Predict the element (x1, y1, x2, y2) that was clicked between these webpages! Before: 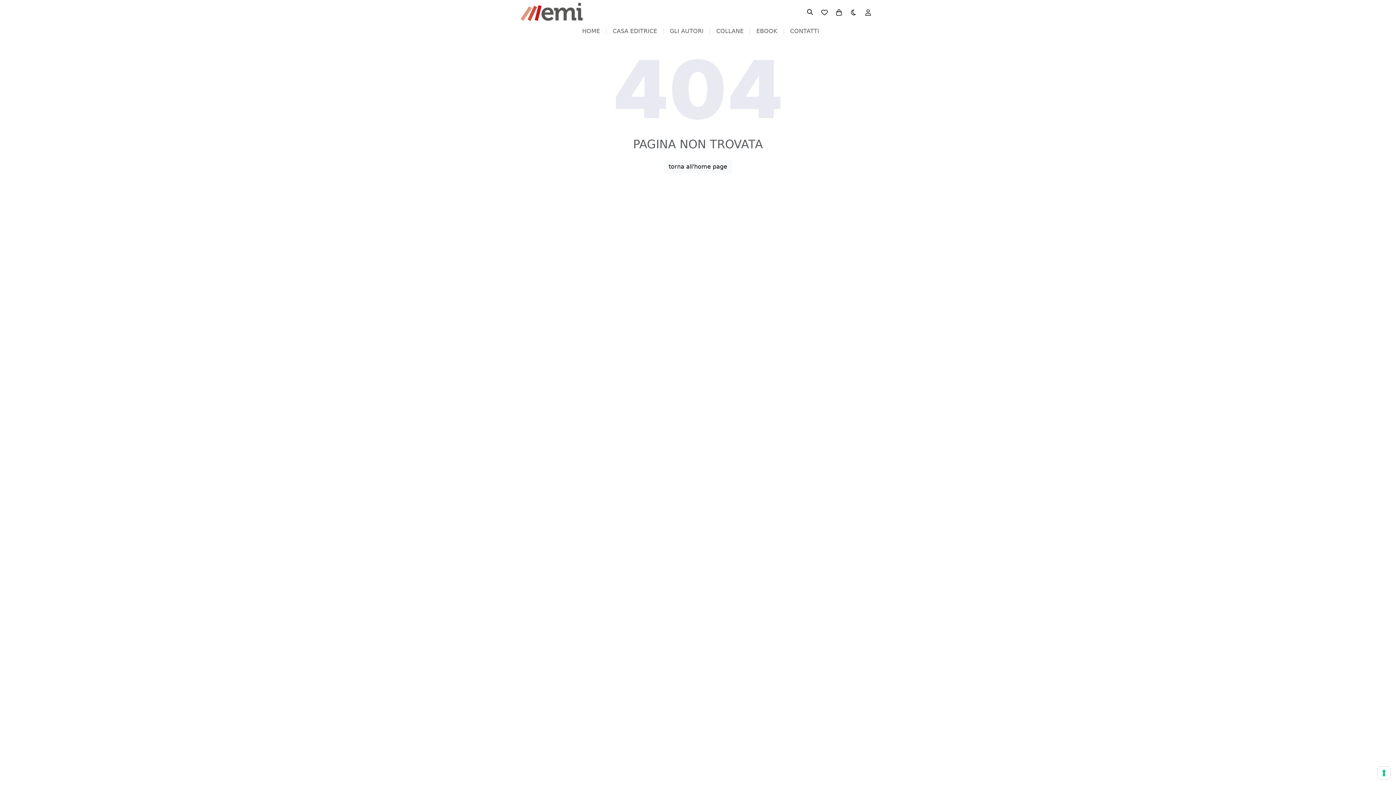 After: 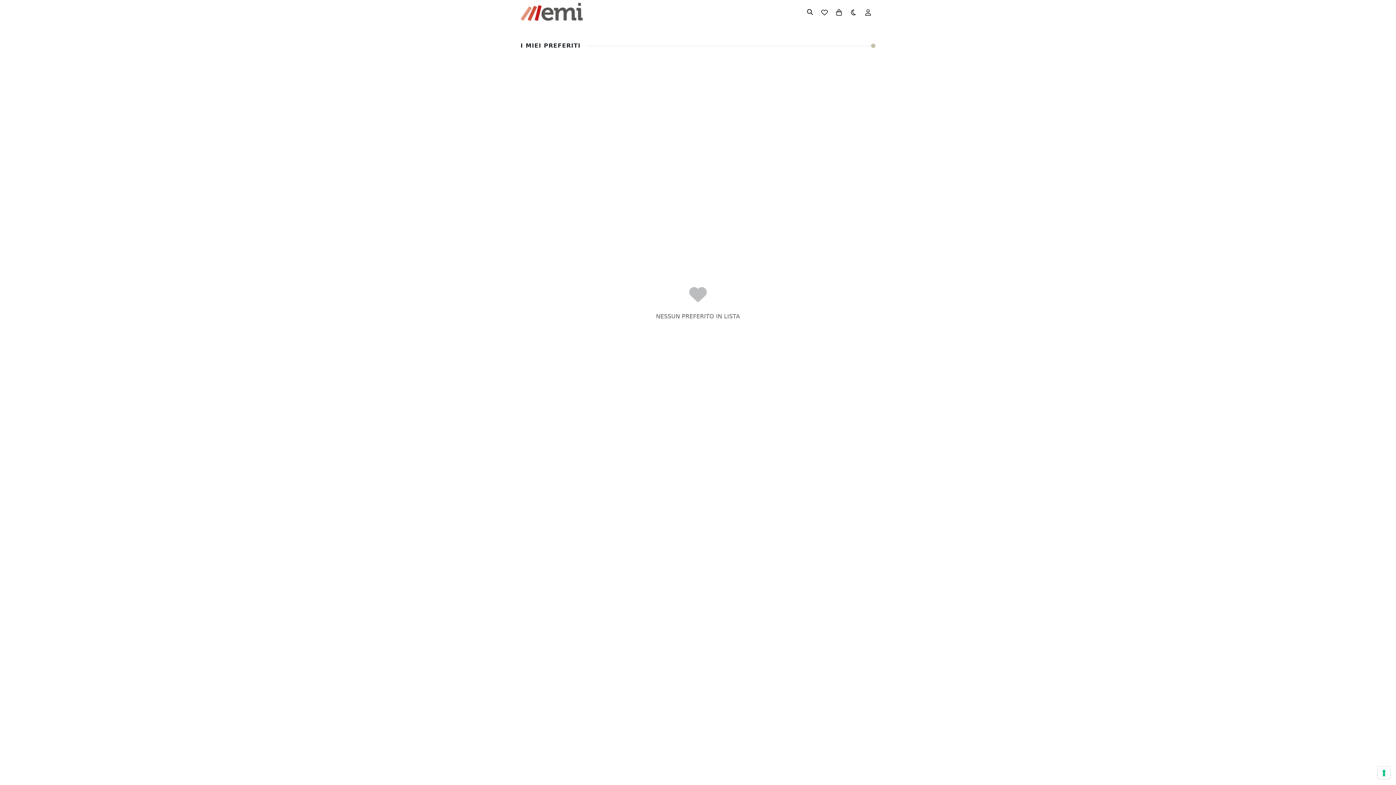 Action: bbox: (817, 4, 832, 19)